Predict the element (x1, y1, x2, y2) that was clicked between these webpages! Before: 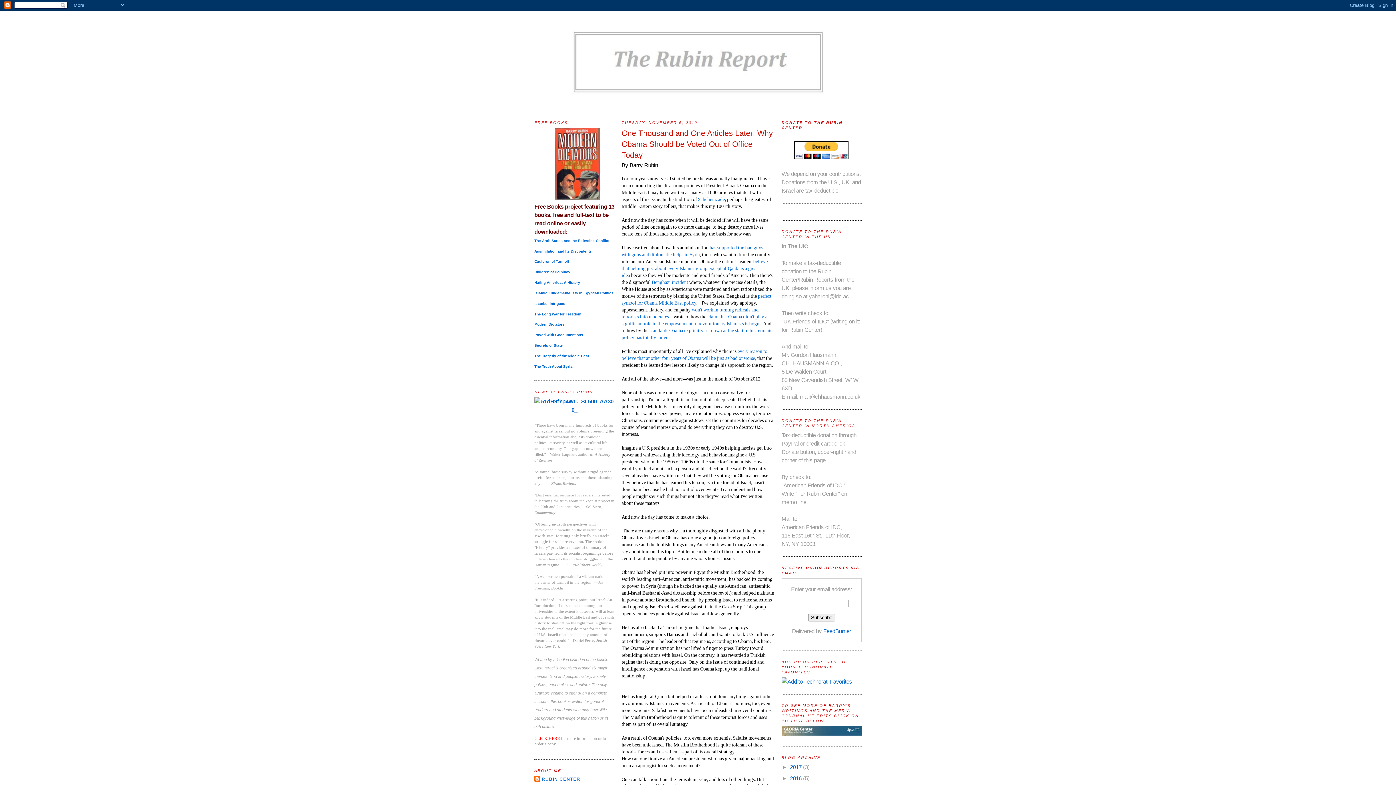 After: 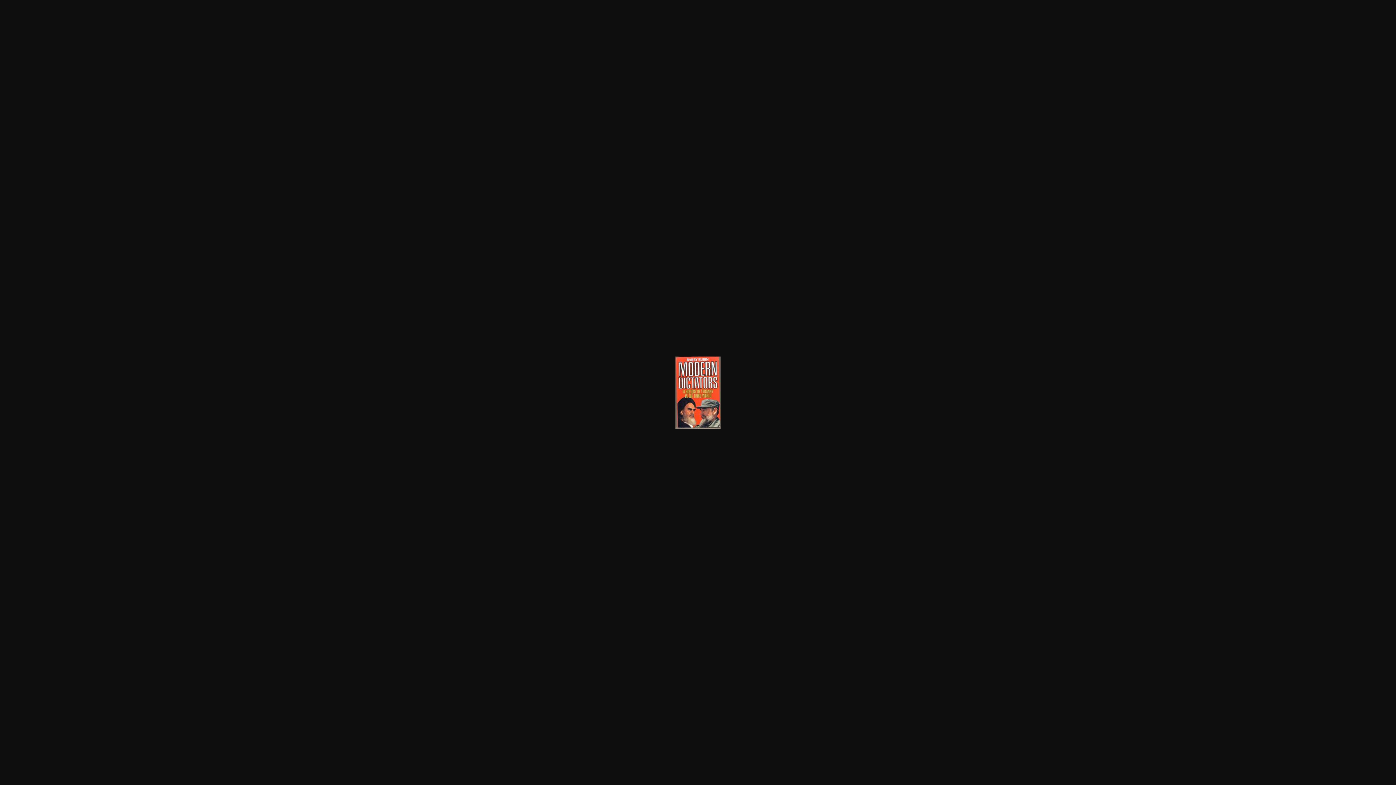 Action: bbox: (554, 195, 599, 201)